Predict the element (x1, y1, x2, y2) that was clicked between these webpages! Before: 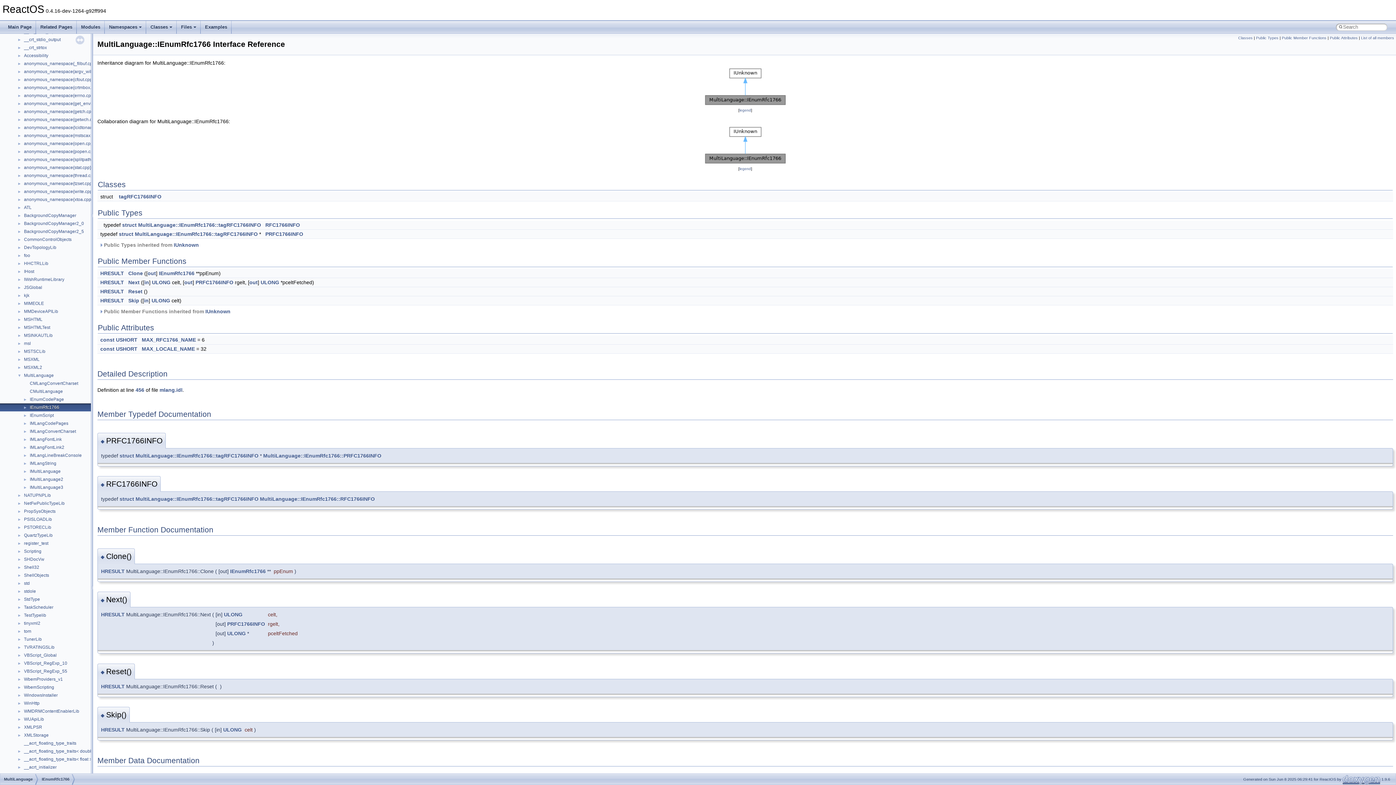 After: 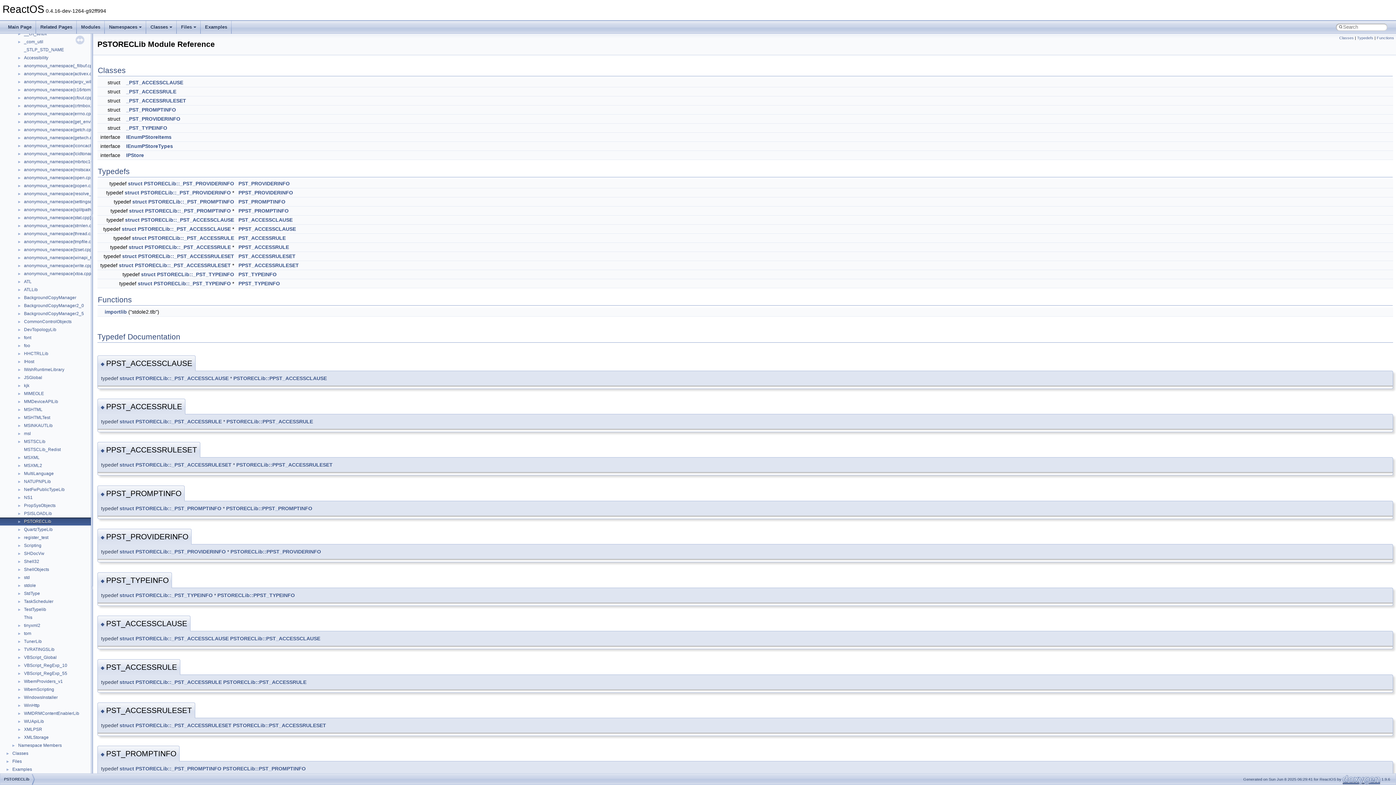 Action: label: PSTORECLib bbox: (23, 684, 52, 691)